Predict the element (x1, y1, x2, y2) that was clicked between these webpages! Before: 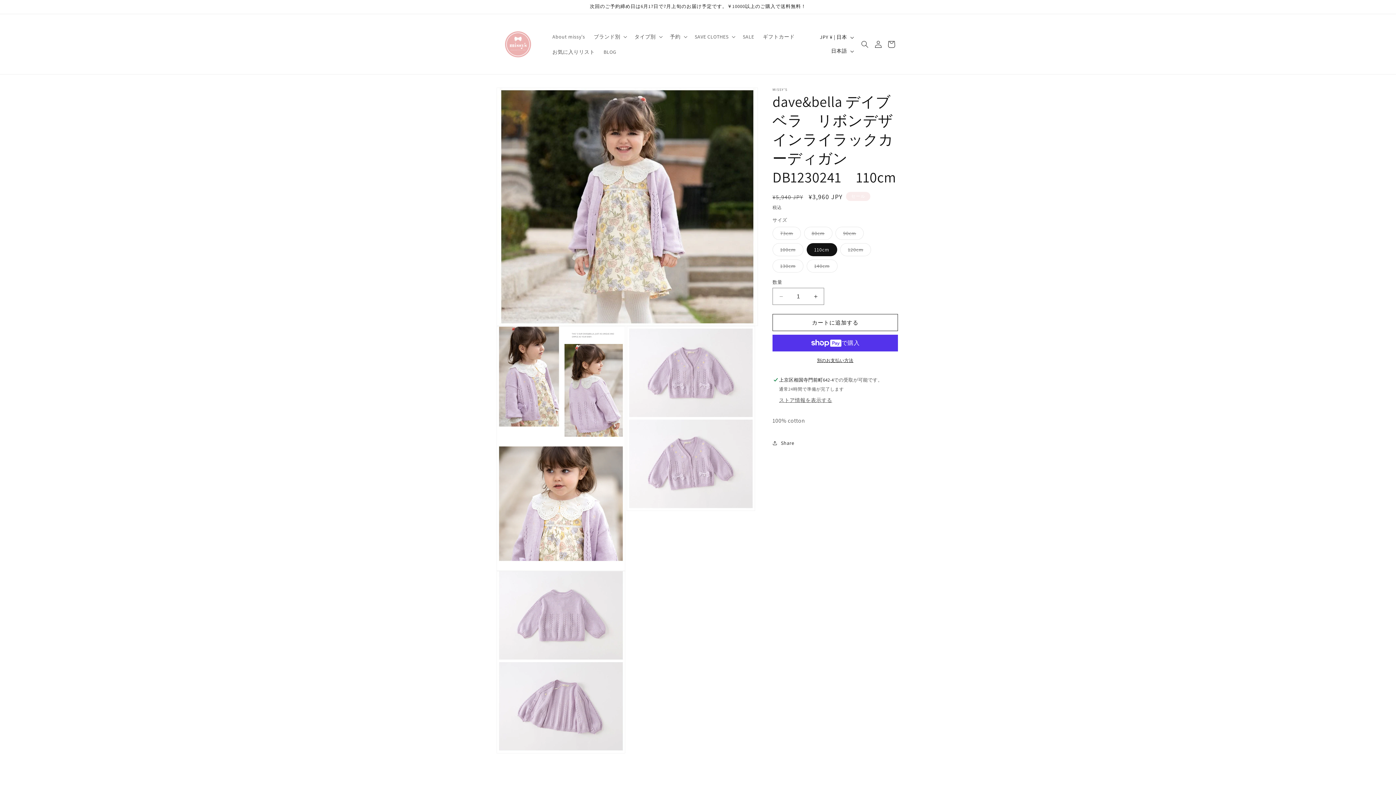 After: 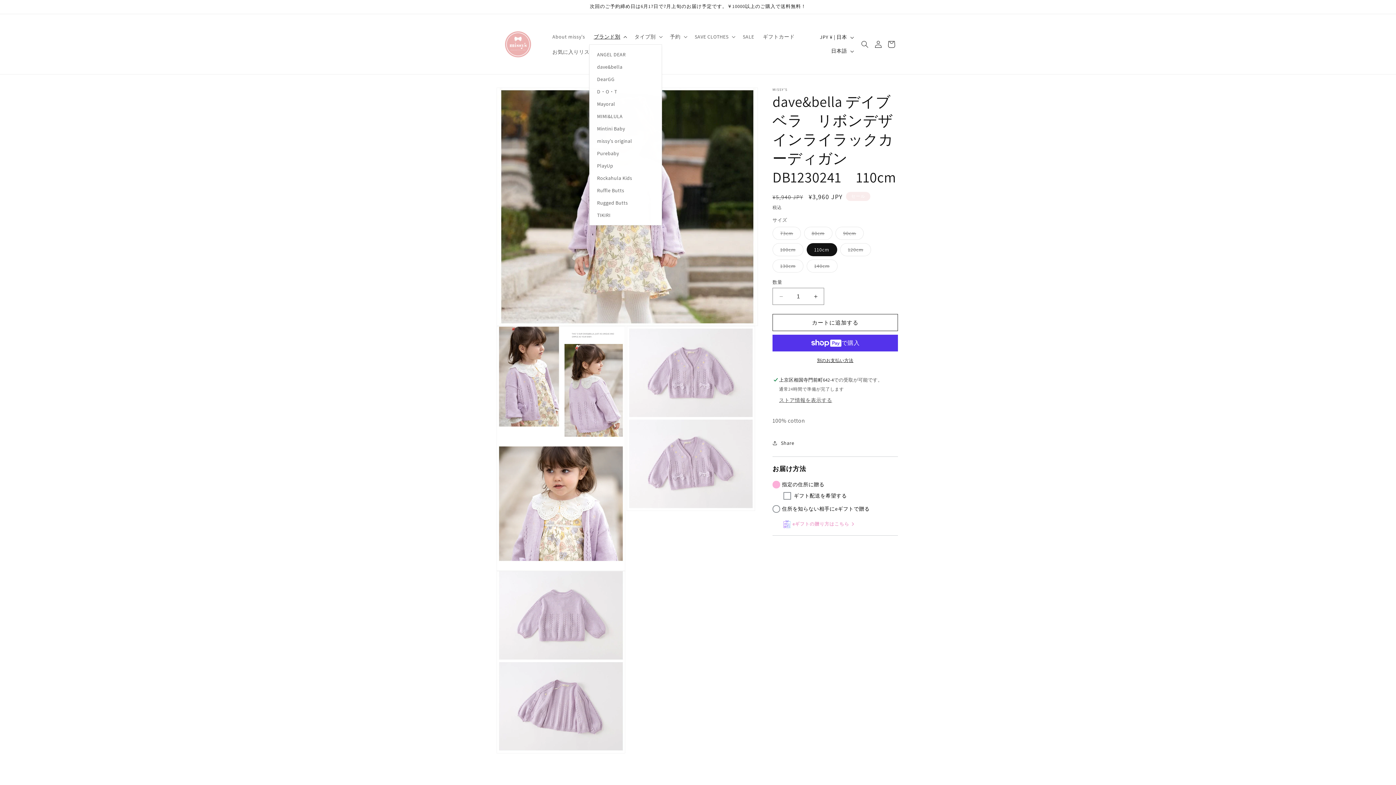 Action: label: ブランド別 bbox: (589, 28, 630, 44)